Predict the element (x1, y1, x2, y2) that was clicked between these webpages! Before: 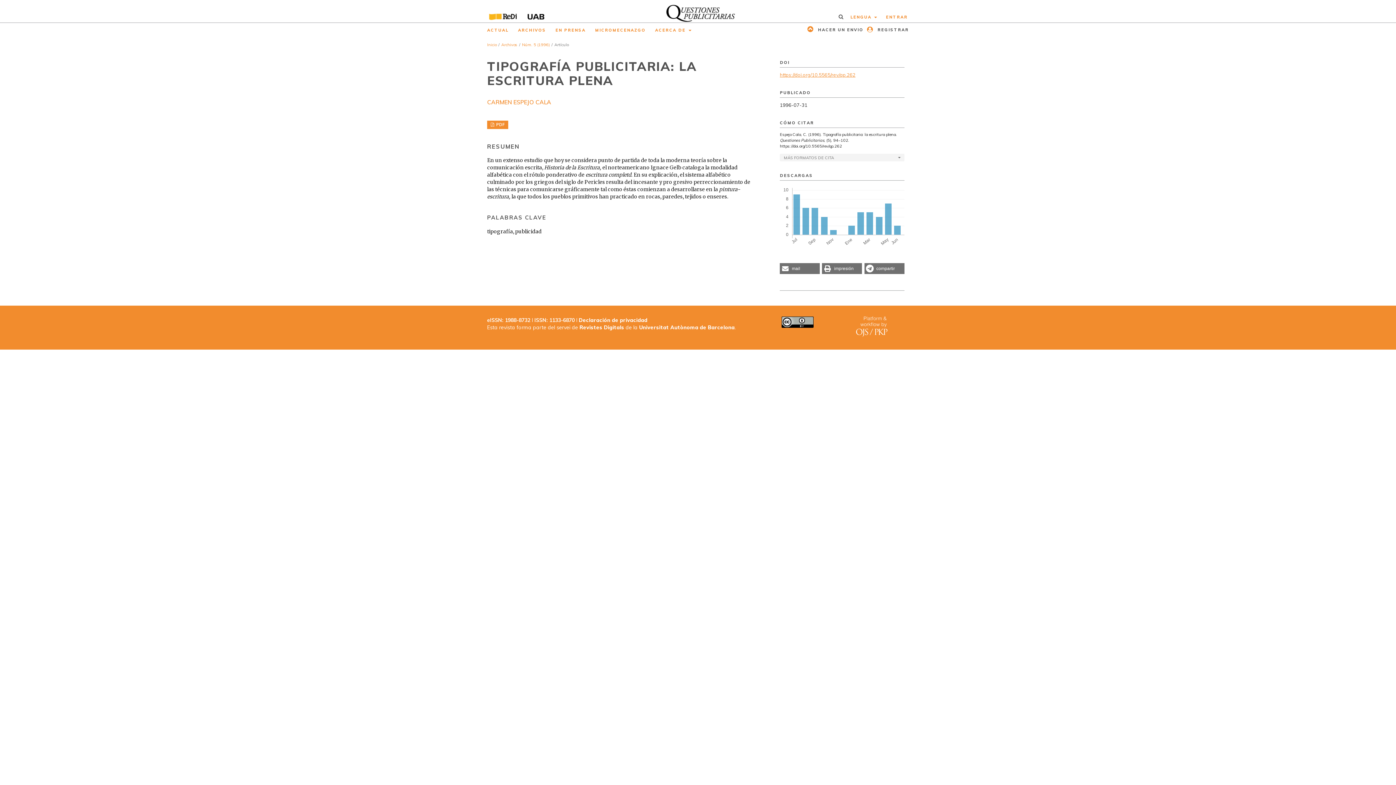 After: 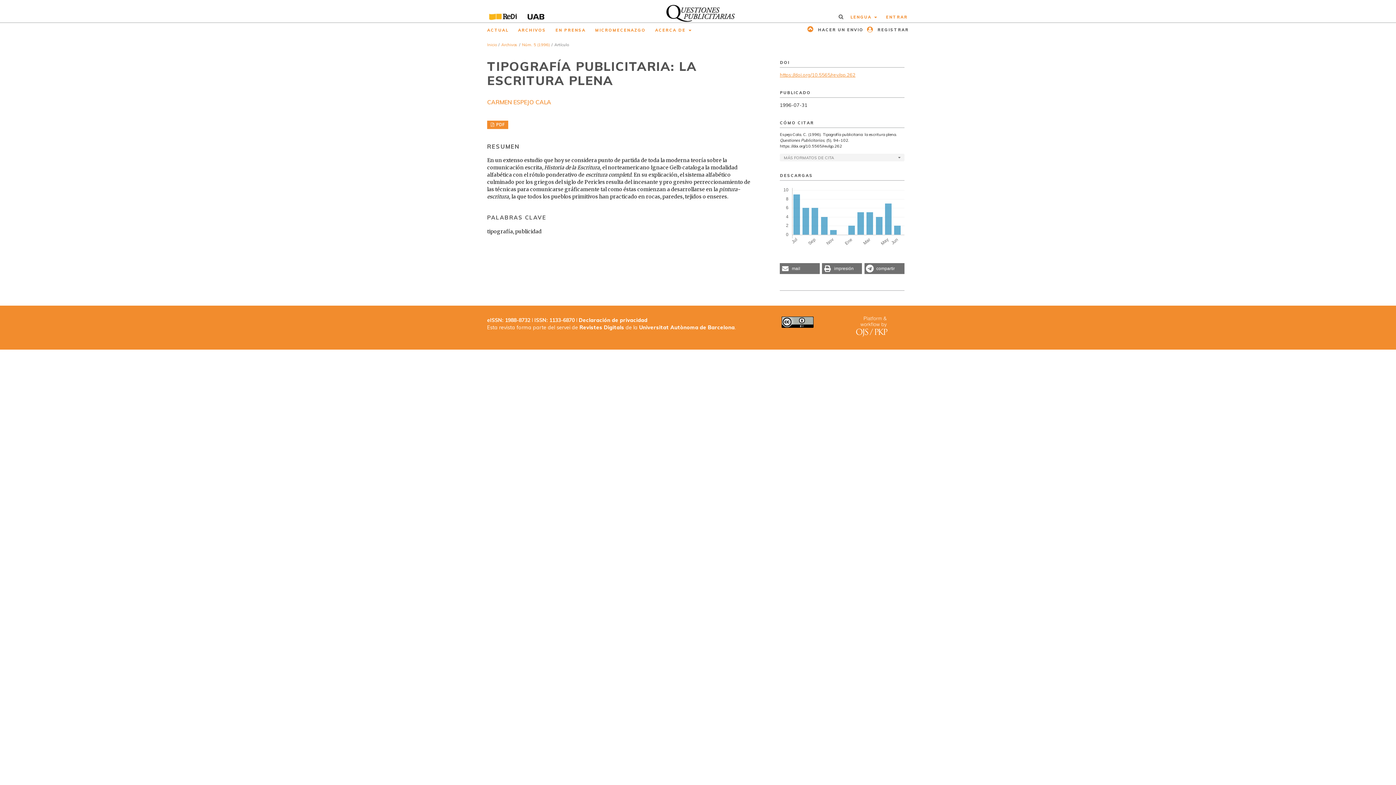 Action: label: https://doi.org/10.5565/rev/qp.262 bbox: (780, 71, 855, 77)